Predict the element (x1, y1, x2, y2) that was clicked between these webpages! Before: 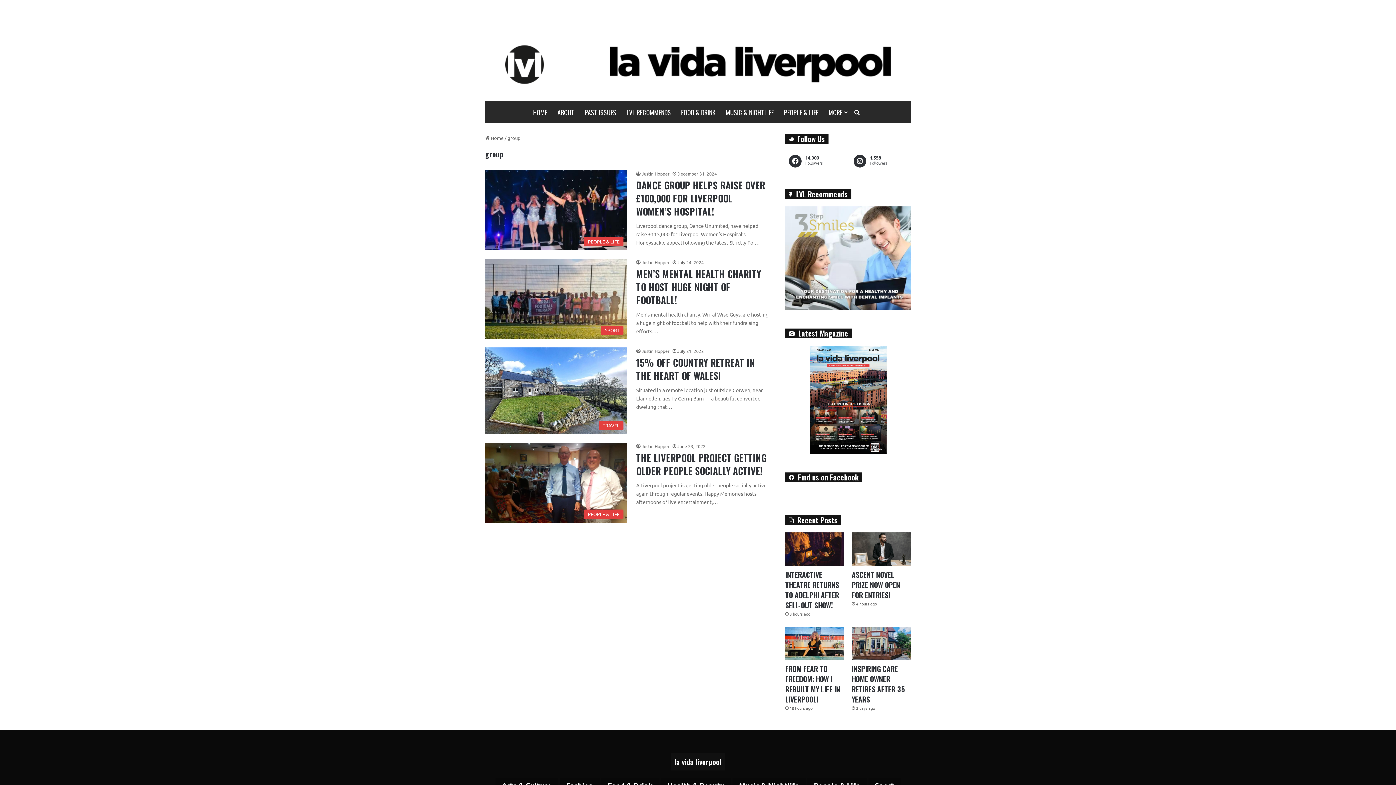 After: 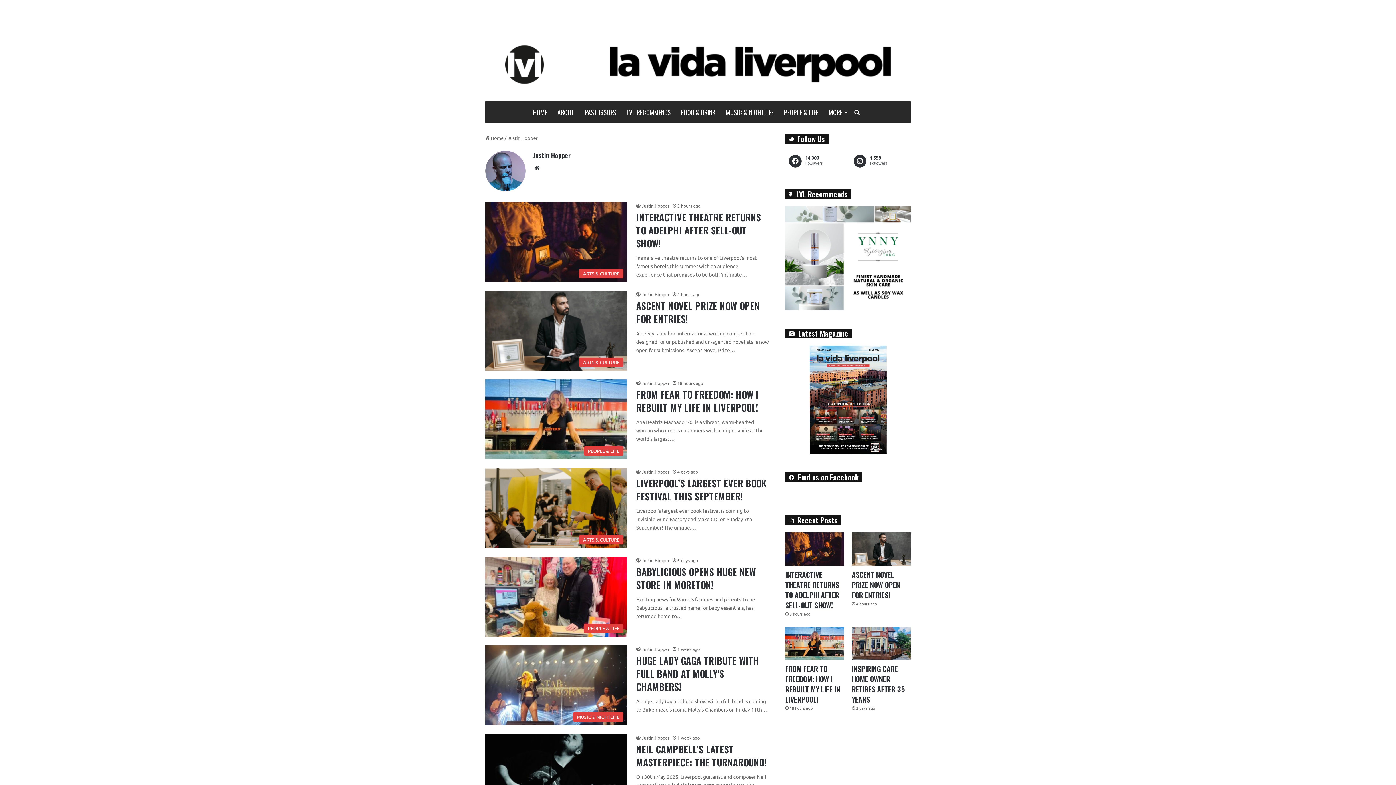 Action: label: Justin Hopper bbox: (636, 170, 669, 176)